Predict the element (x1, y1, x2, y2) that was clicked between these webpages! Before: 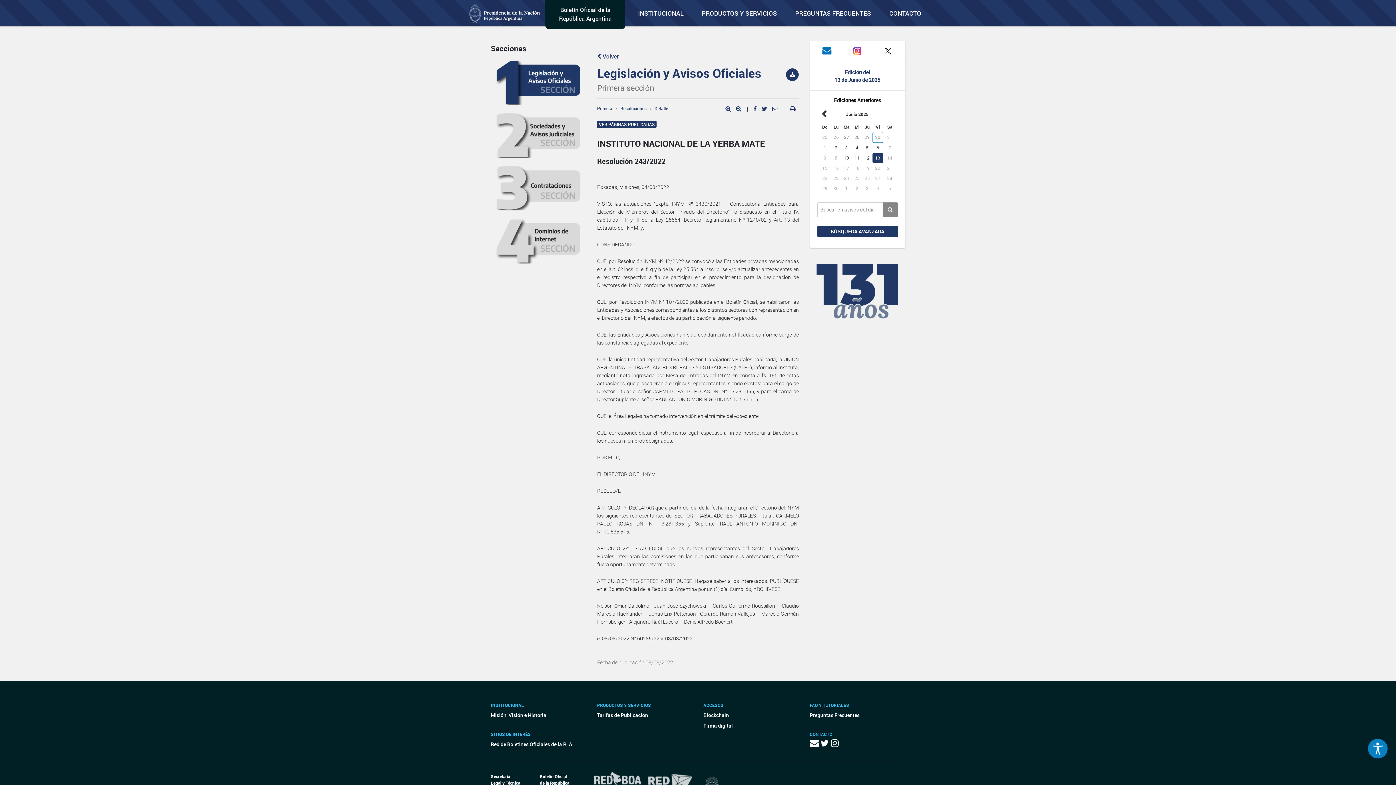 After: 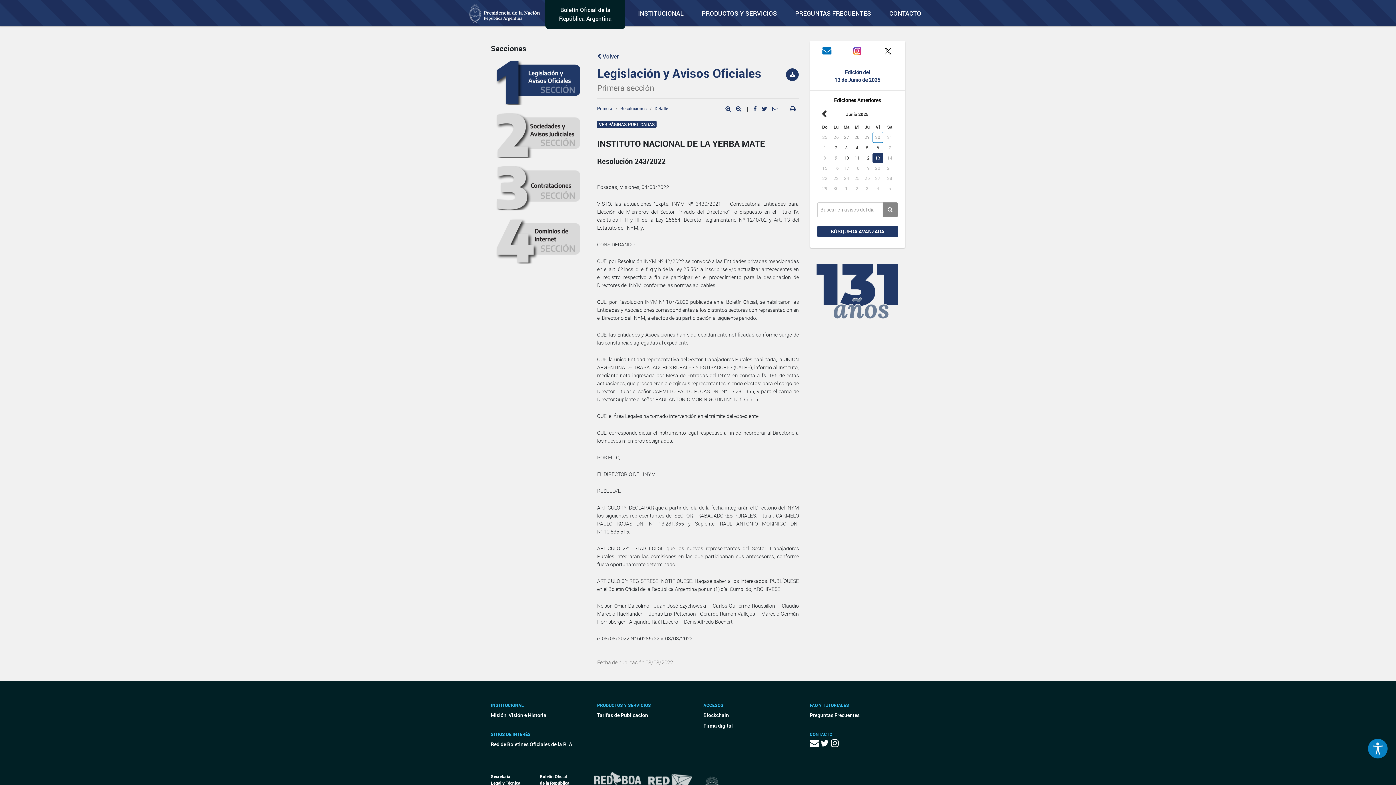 Action: label:   bbox: (820, 740, 831, 748)